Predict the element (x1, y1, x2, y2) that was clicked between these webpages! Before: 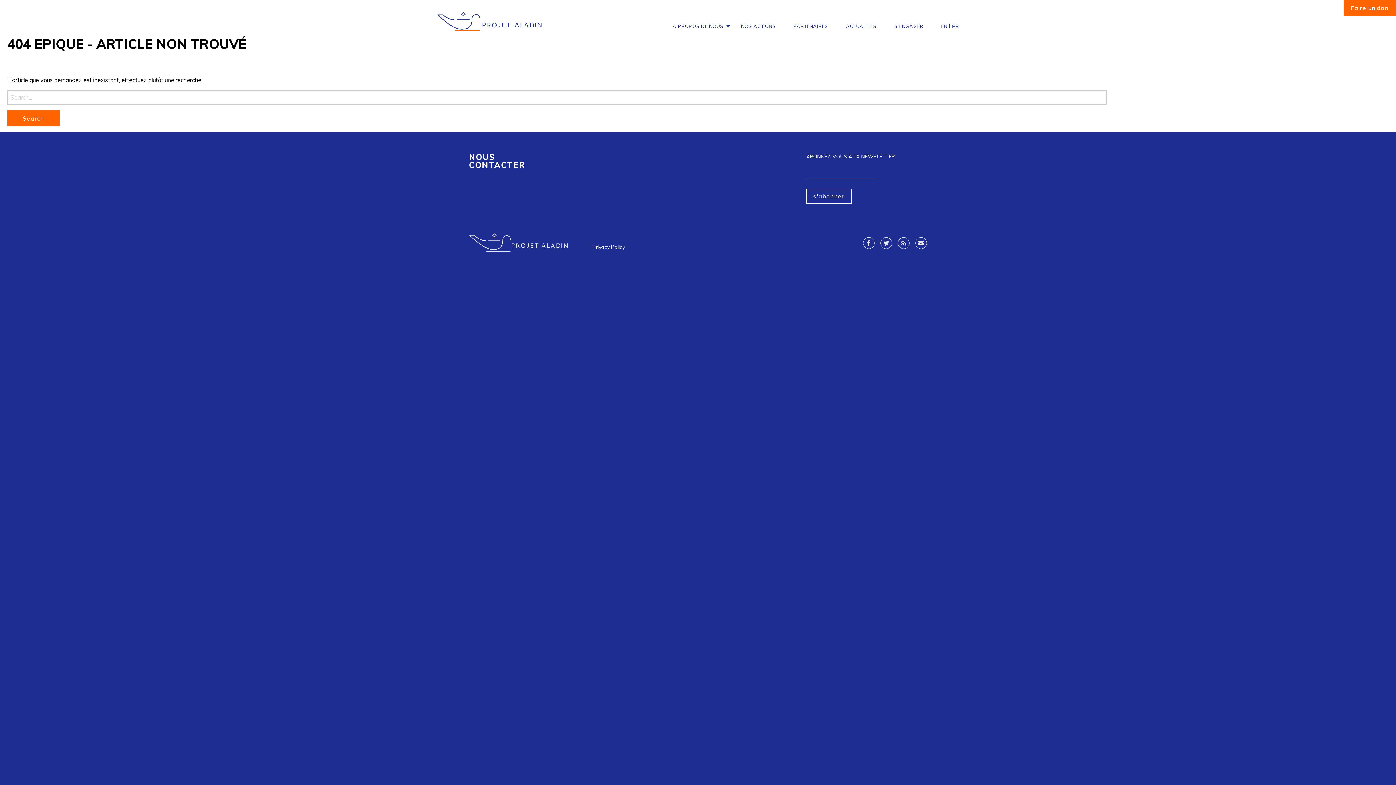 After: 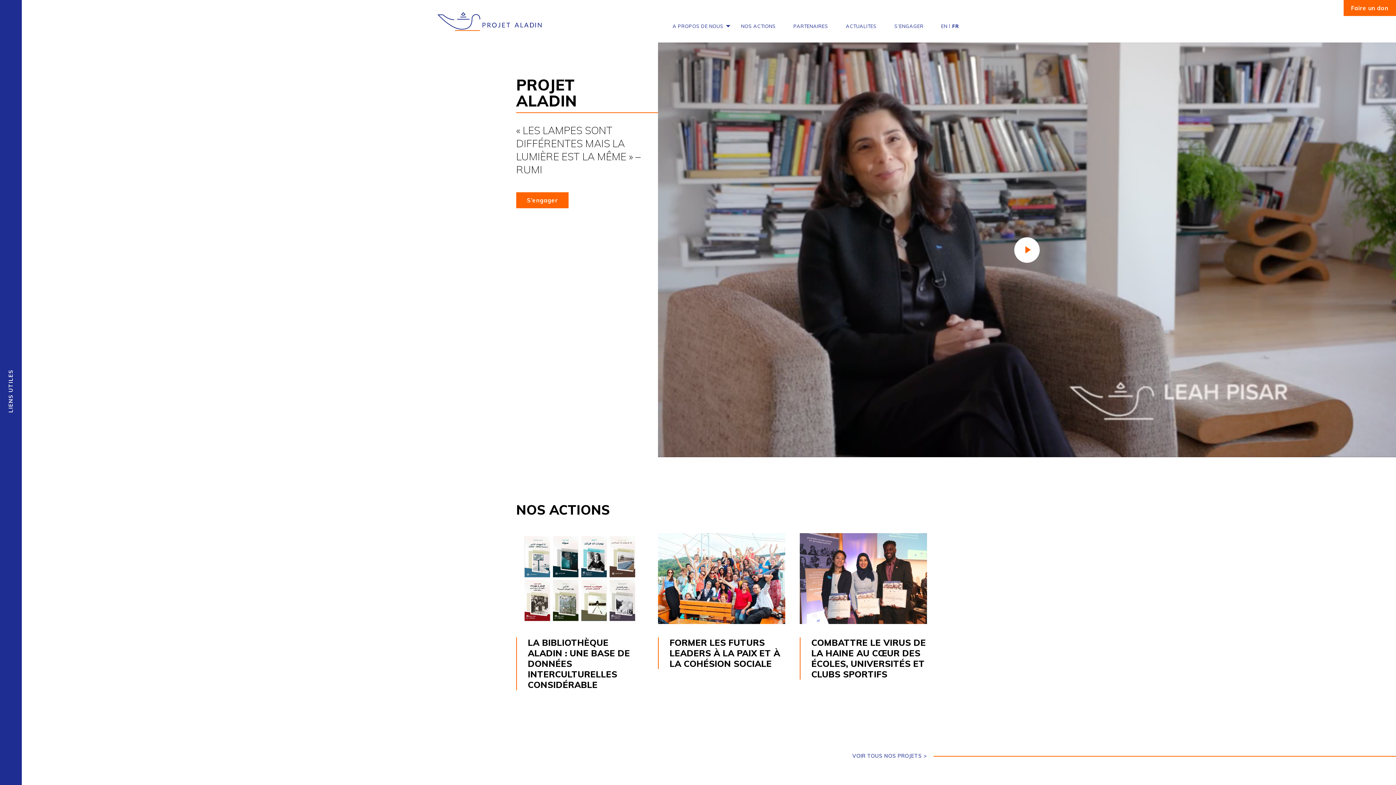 Action: bbox: (469, 238, 578, 245)